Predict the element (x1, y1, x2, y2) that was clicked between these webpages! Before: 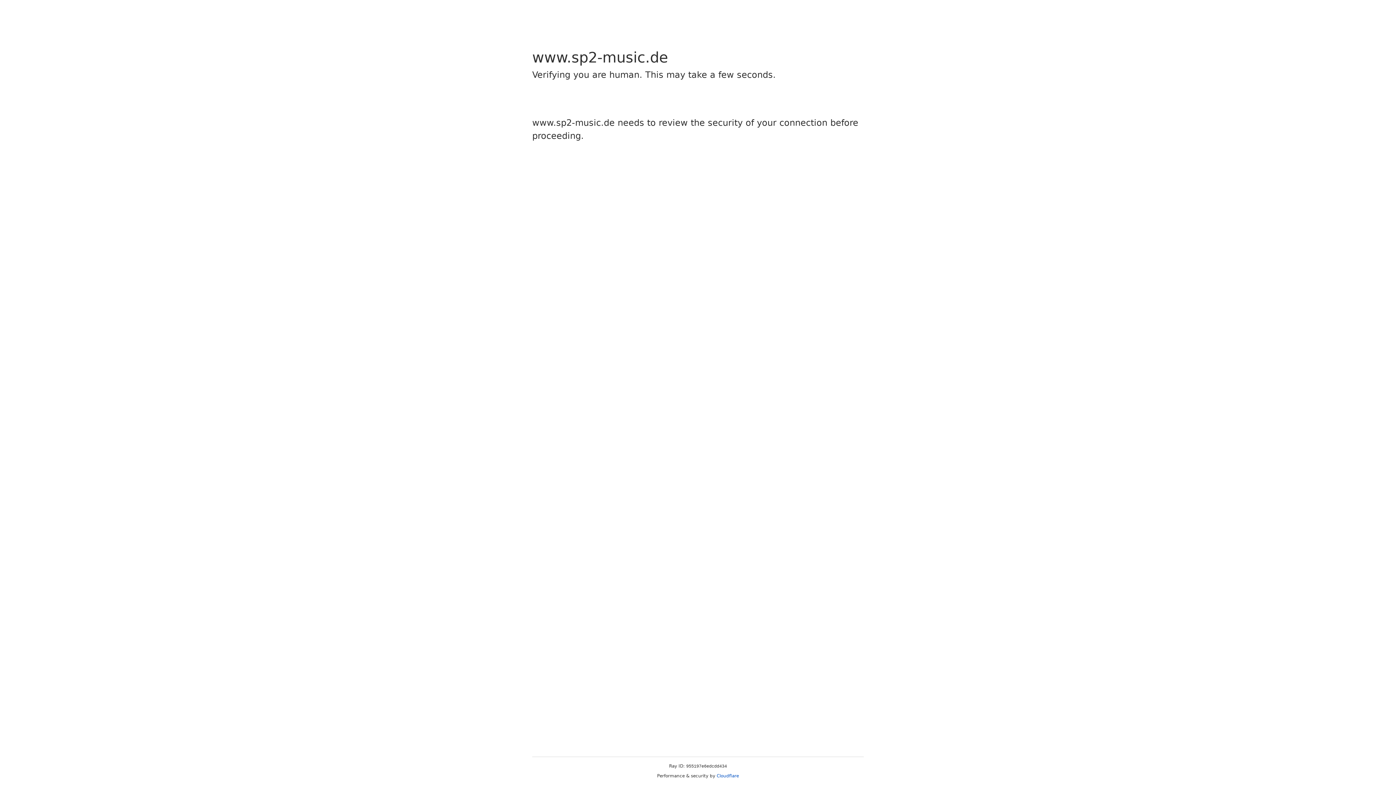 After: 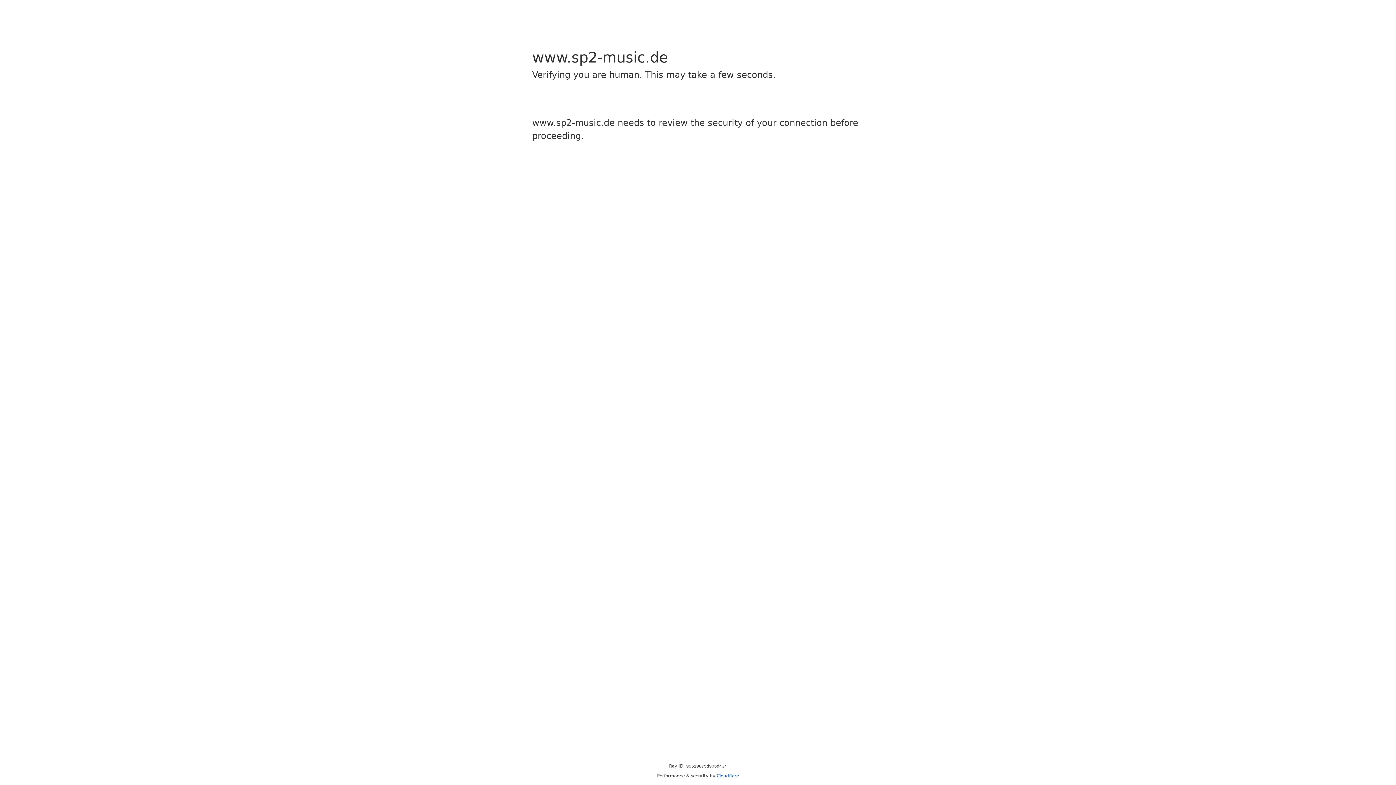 Action: bbox: (716, 773, 739, 778) label: Cloudflare